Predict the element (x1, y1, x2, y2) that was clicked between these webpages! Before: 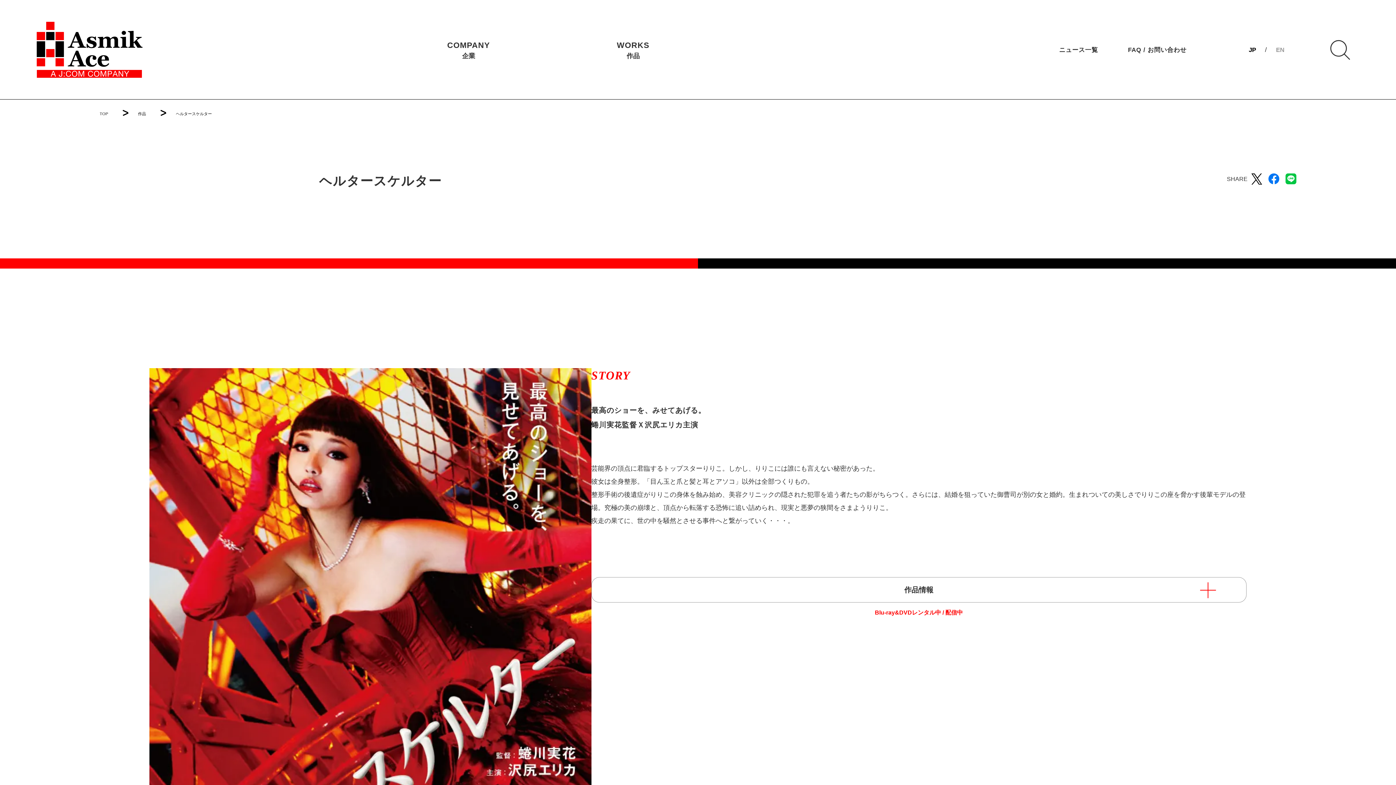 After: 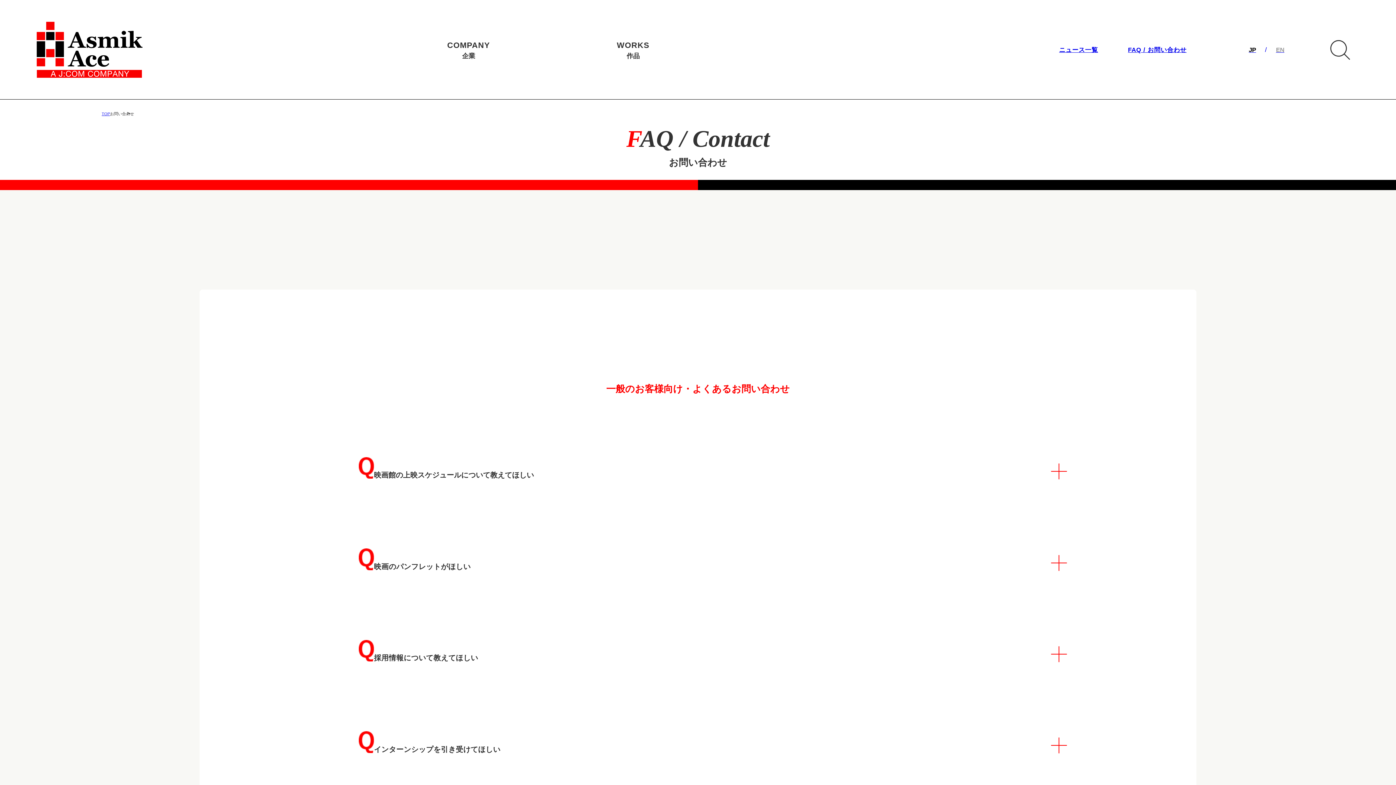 Action: label: FAQ / お問い合わせ bbox: (1128, 44, 1186, 54)